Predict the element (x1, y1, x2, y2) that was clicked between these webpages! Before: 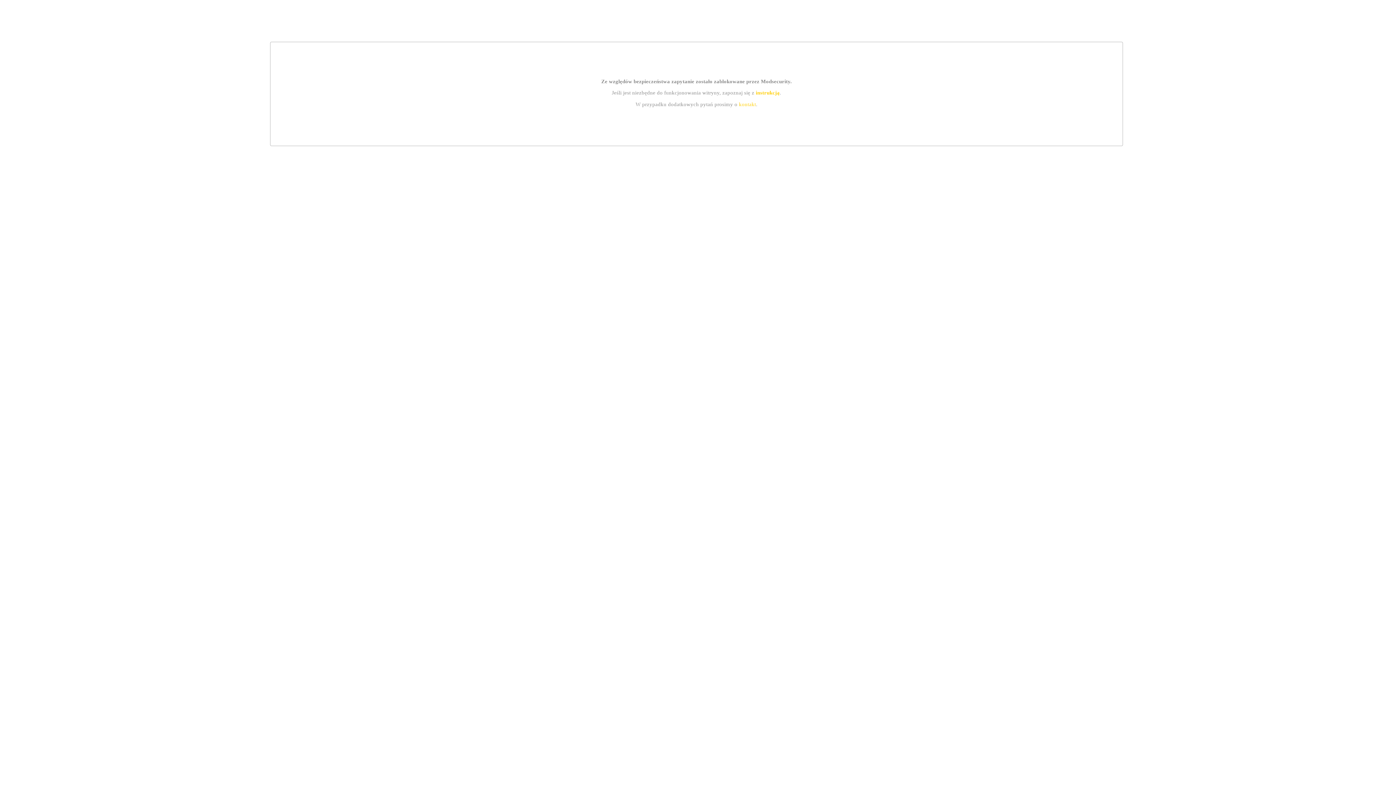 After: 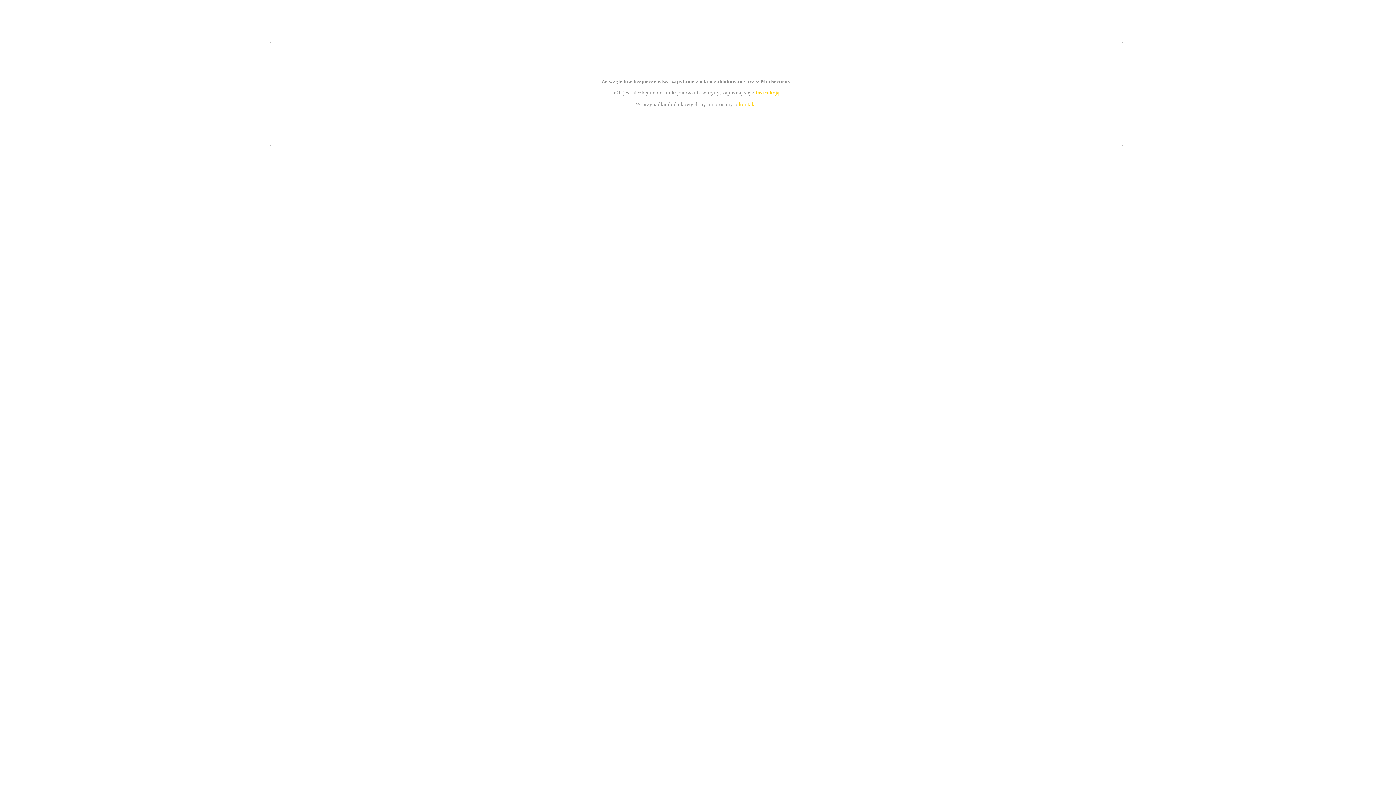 Action: bbox: (739, 101, 756, 107) label: kontakt